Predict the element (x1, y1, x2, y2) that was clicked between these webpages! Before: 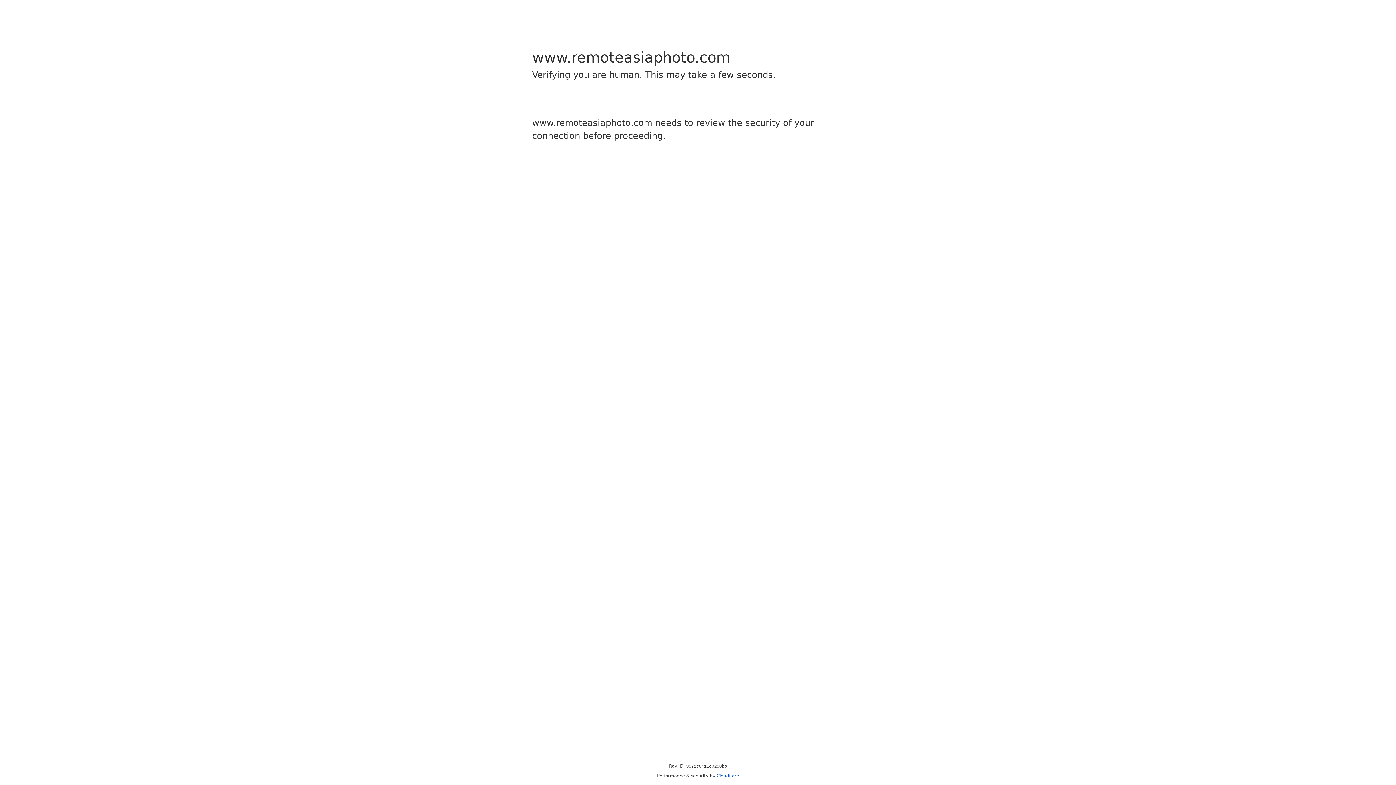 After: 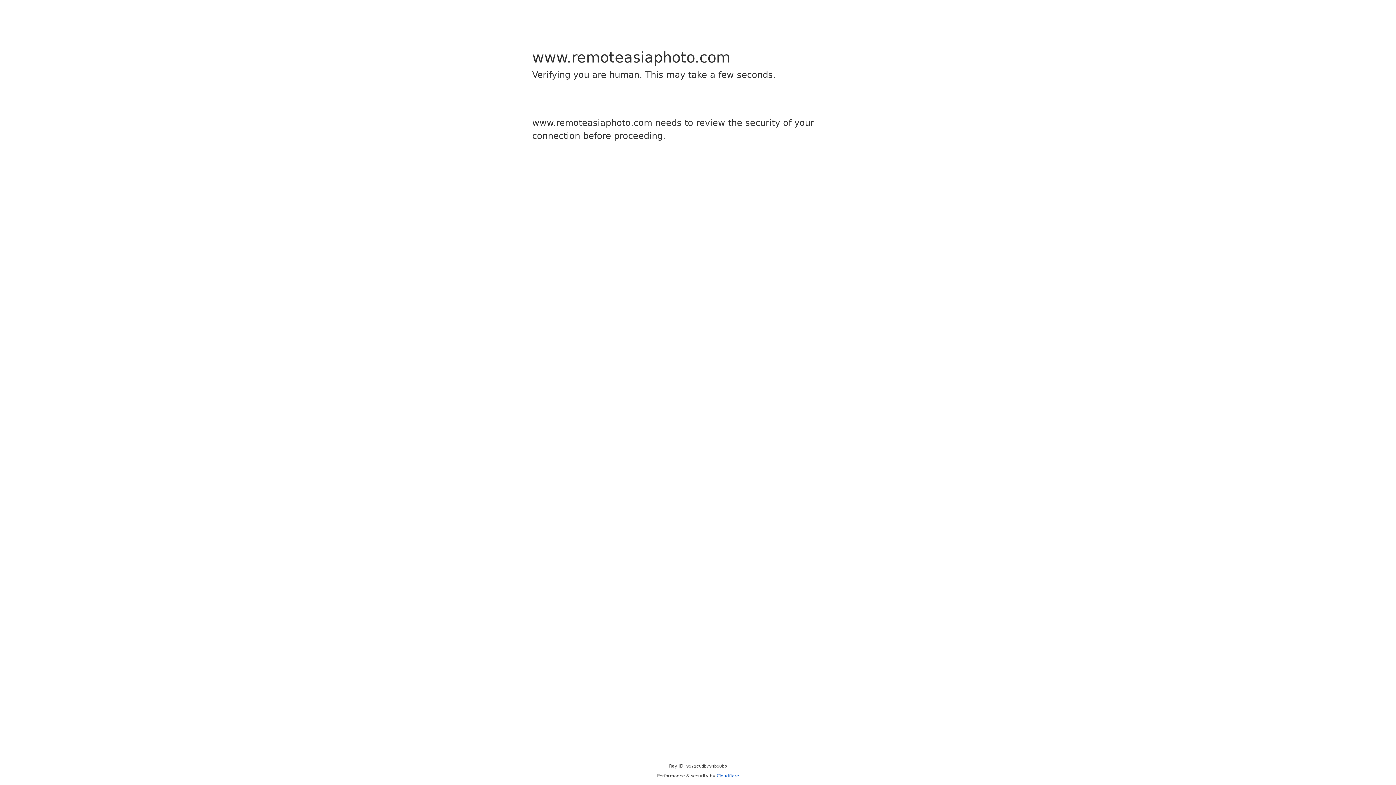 Action: label: Cloudflare bbox: (716, 773, 739, 778)